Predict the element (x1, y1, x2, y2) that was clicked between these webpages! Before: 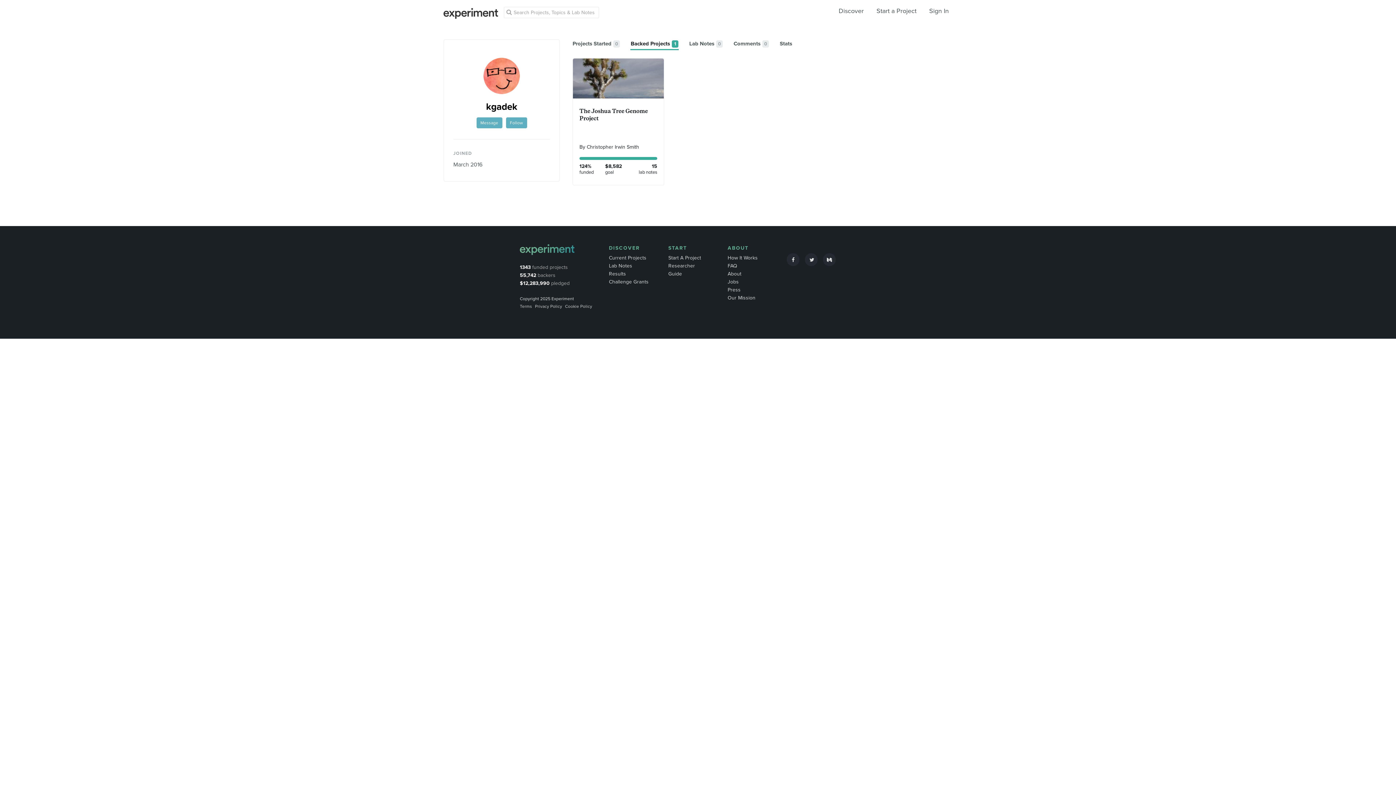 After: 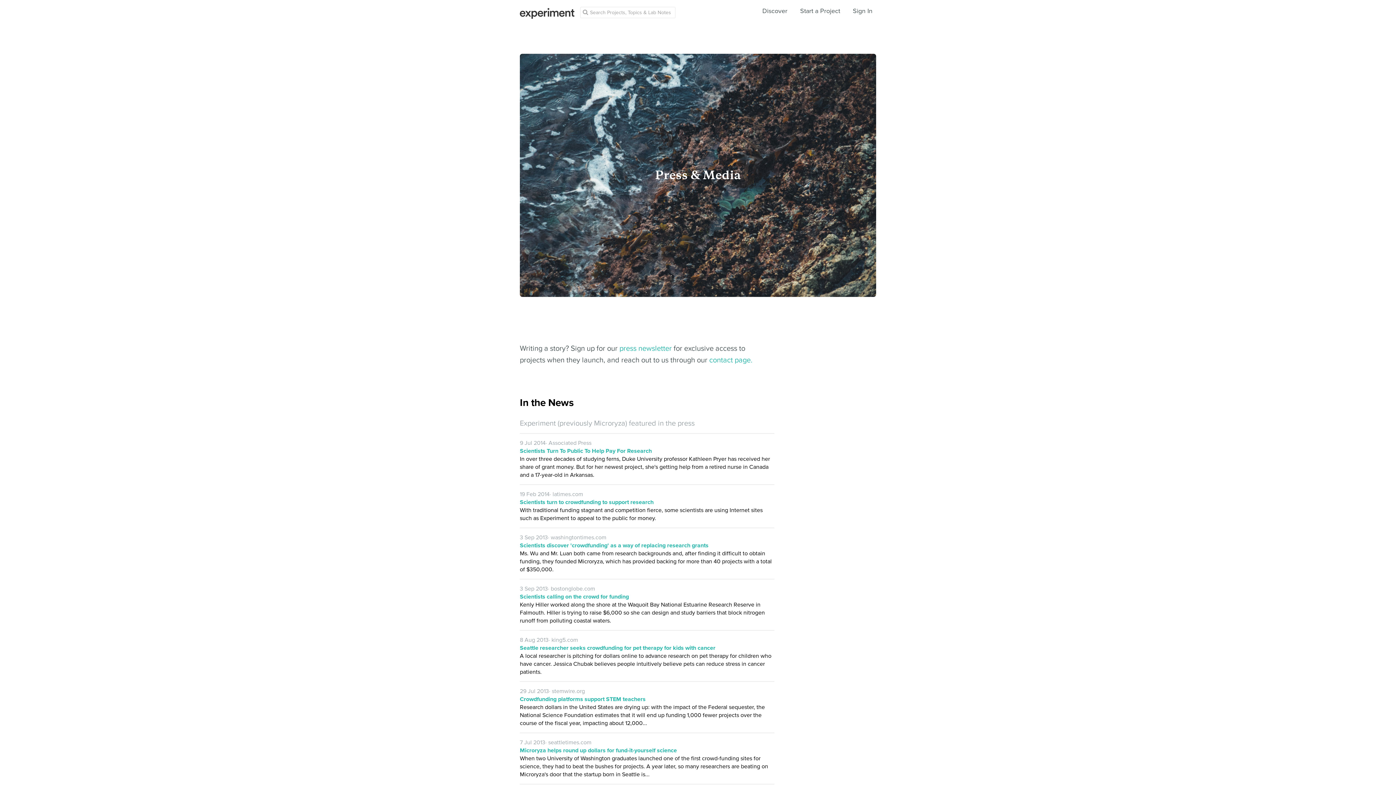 Action: label: Press bbox: (727, 286, 740, 293)